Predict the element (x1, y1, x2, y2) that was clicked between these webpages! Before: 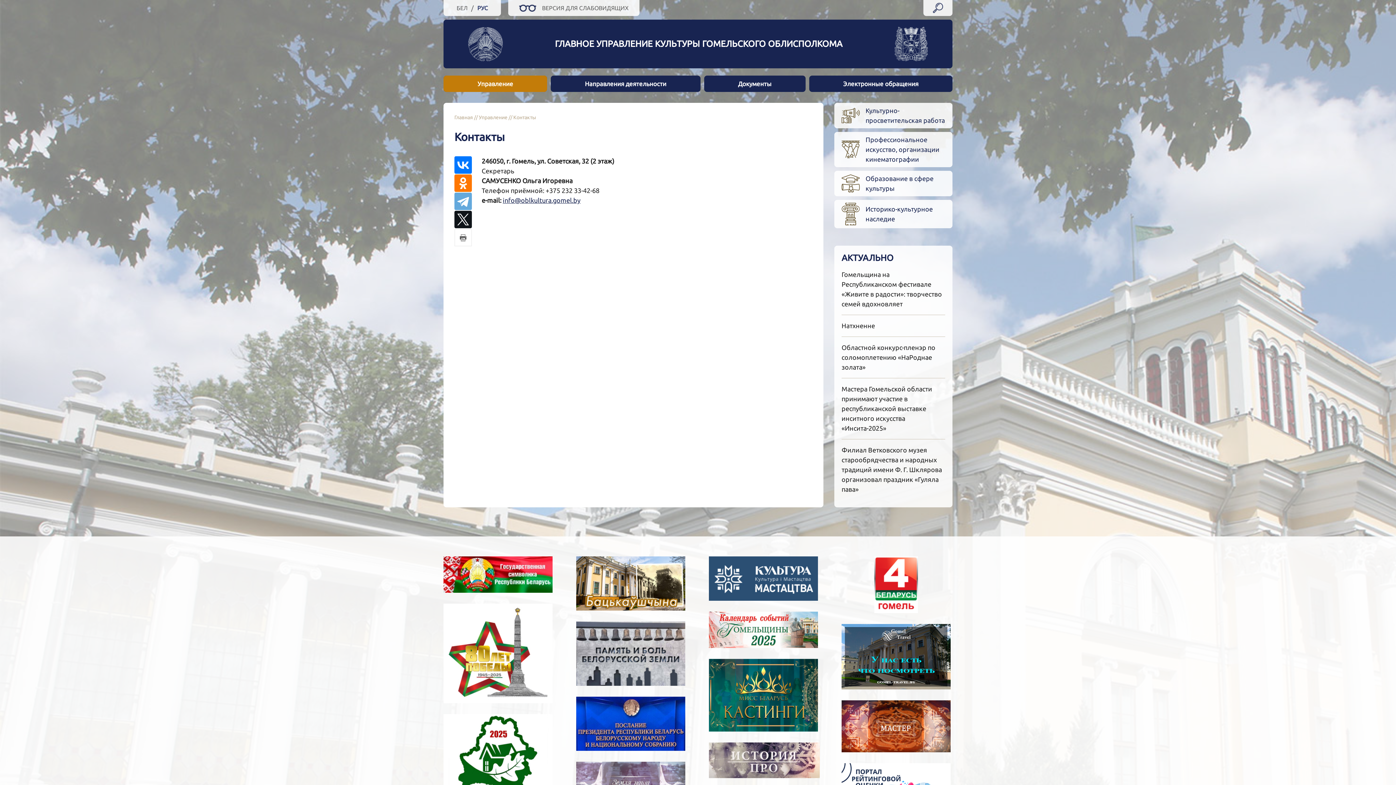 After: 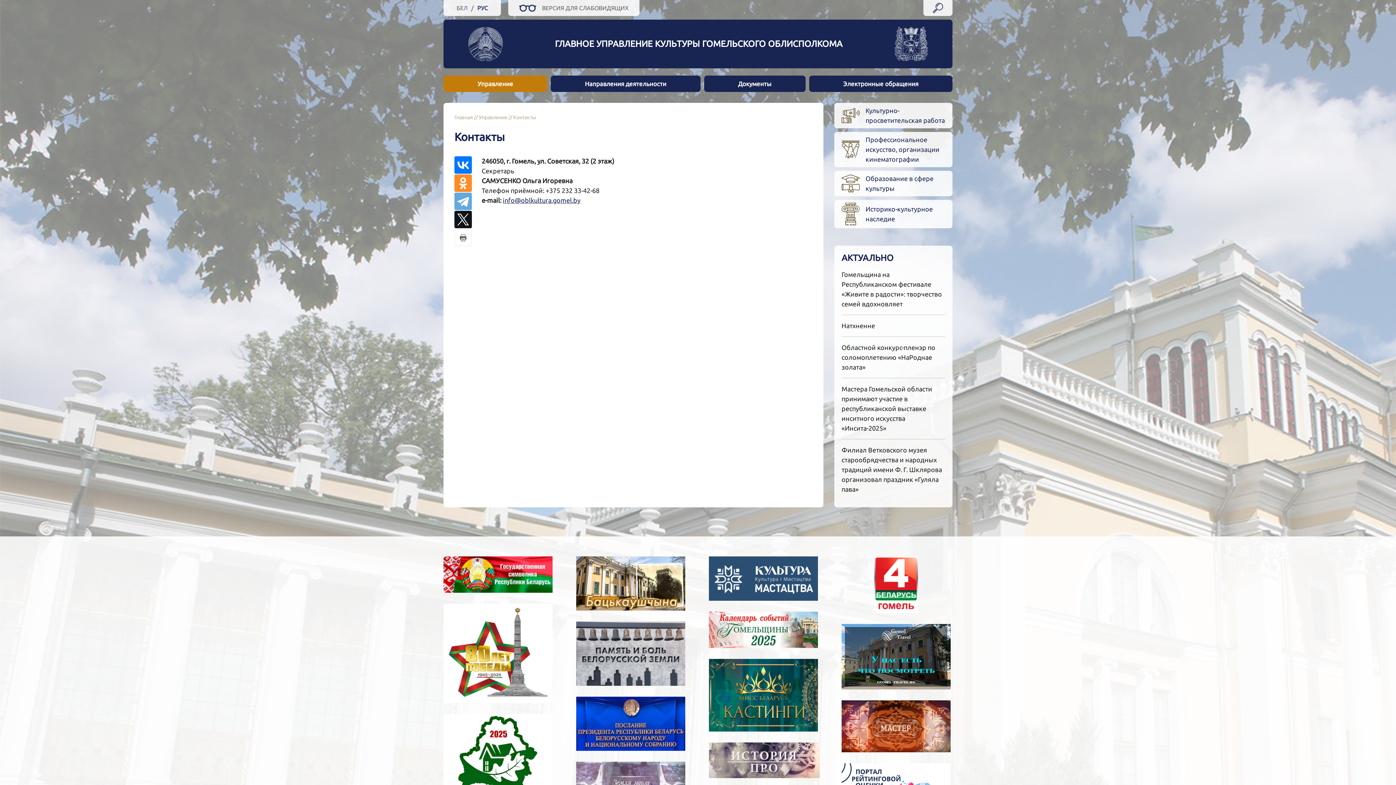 Action: bbox: (454, 174, 472, 192)